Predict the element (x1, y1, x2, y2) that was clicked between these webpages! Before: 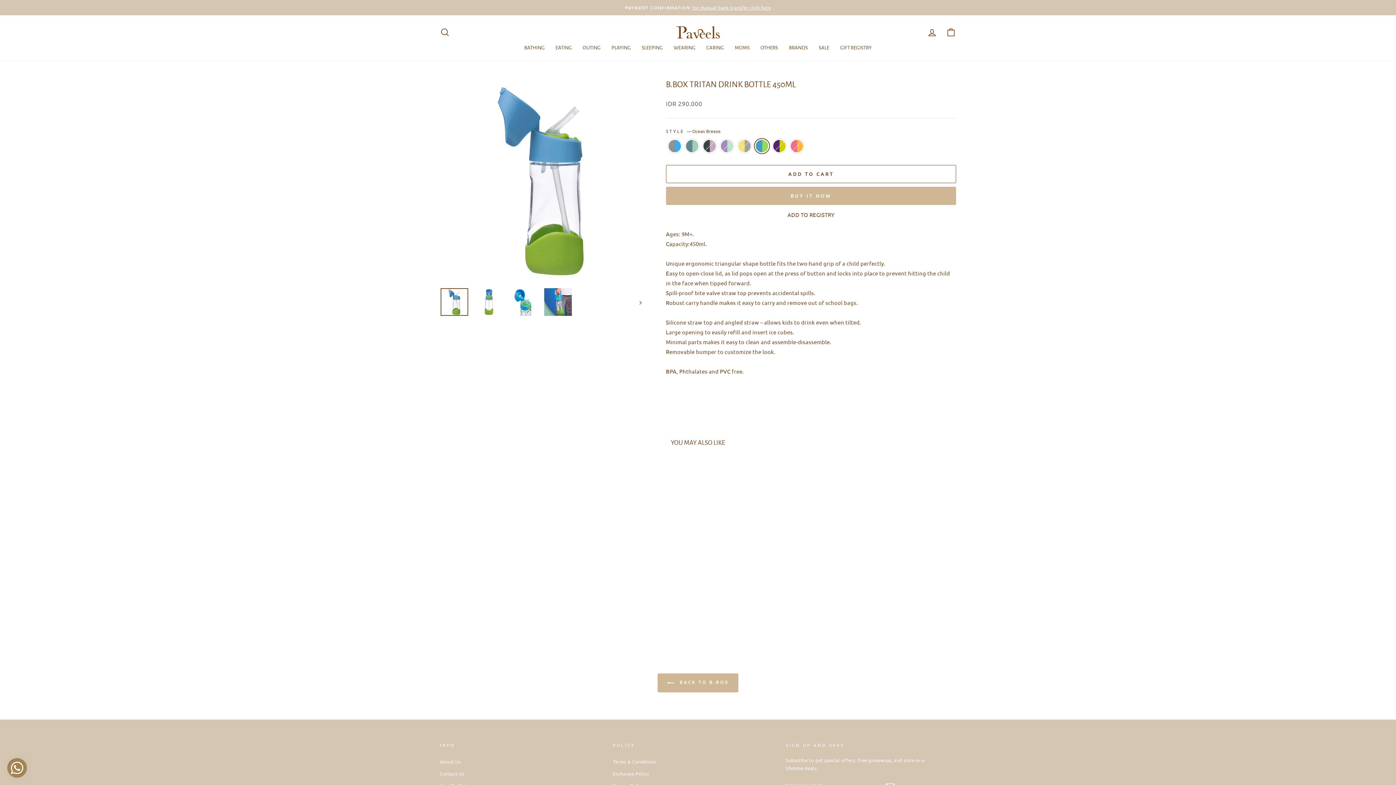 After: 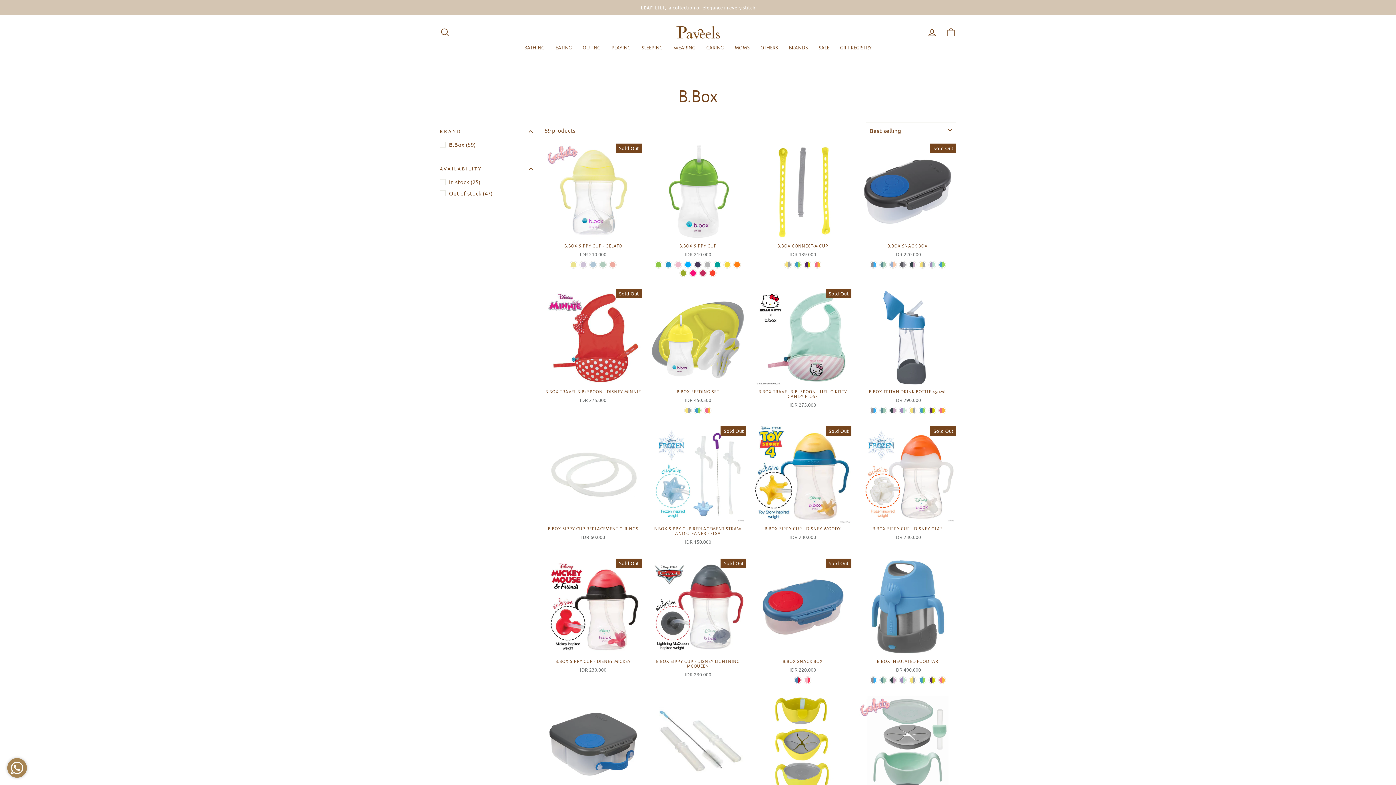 Action: label:  BACK TO B.BOX bbox: (657, 673, 738, 692)